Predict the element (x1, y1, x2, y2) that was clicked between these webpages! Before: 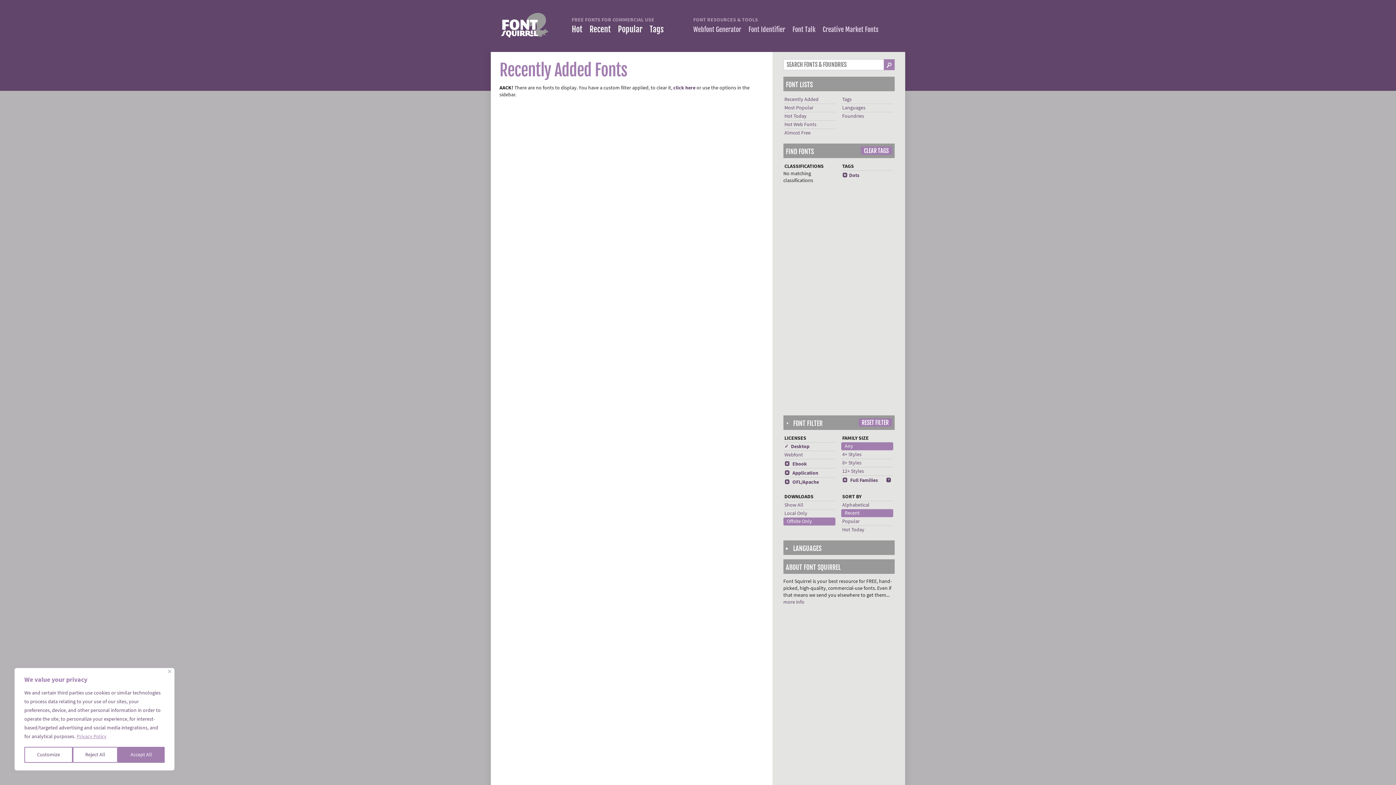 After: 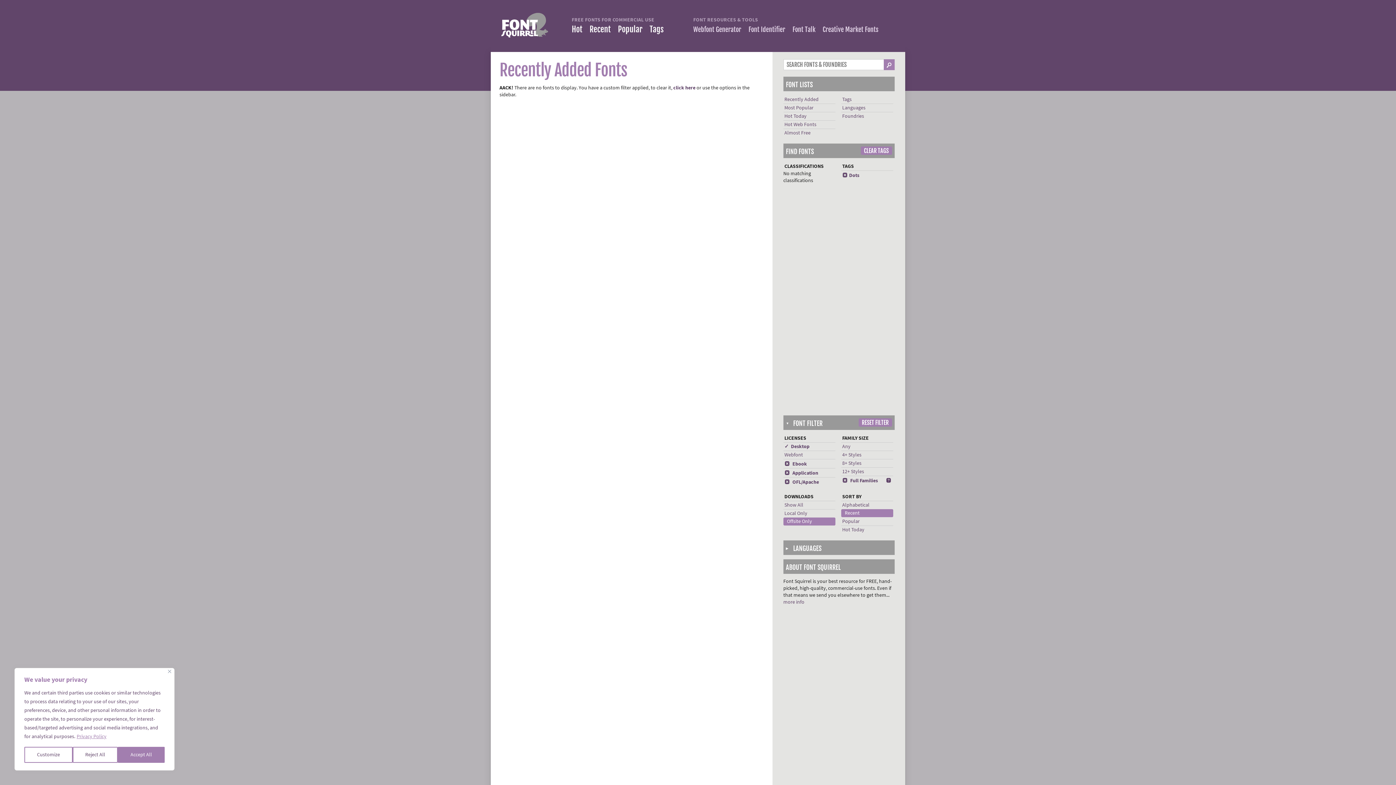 Action: bbox: (842, 468, 864, 474) label: 12+ Styles